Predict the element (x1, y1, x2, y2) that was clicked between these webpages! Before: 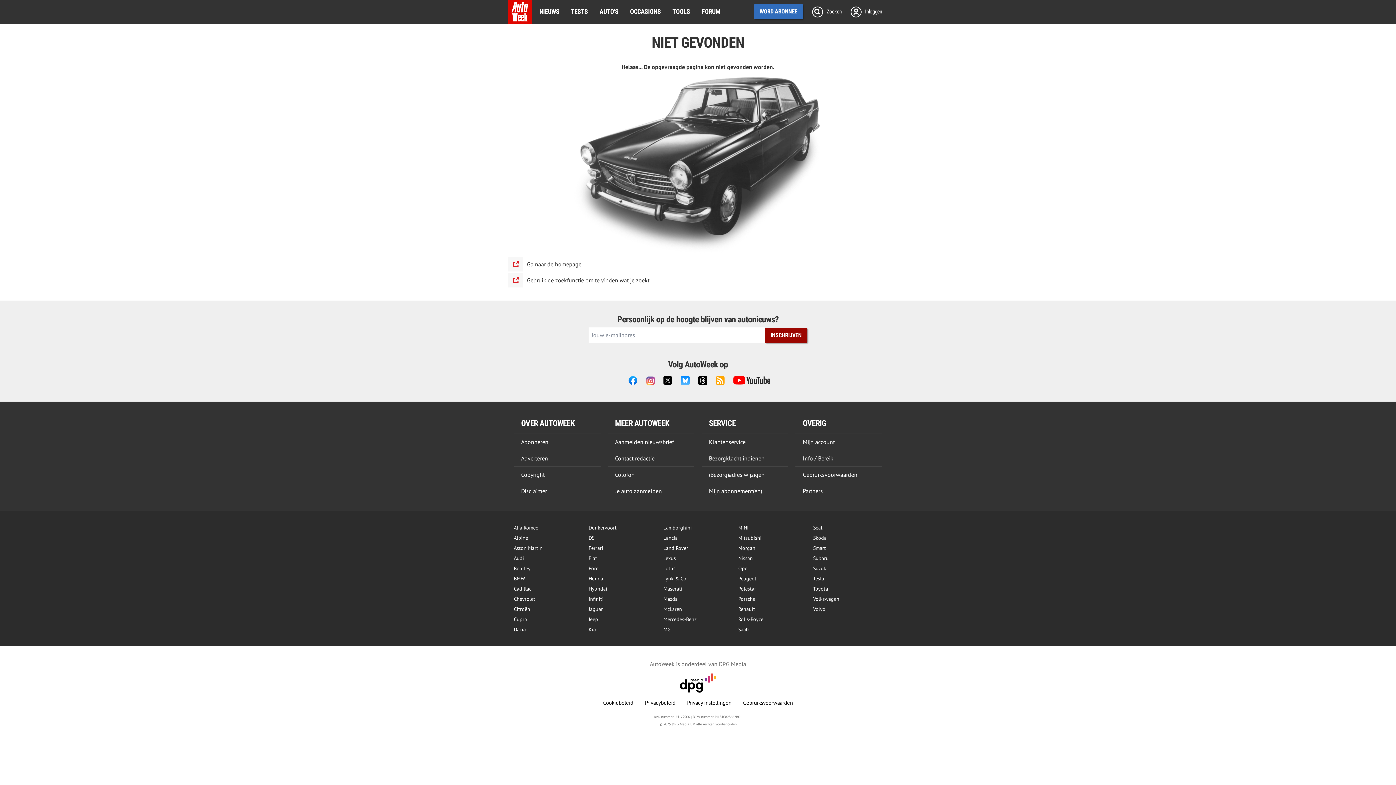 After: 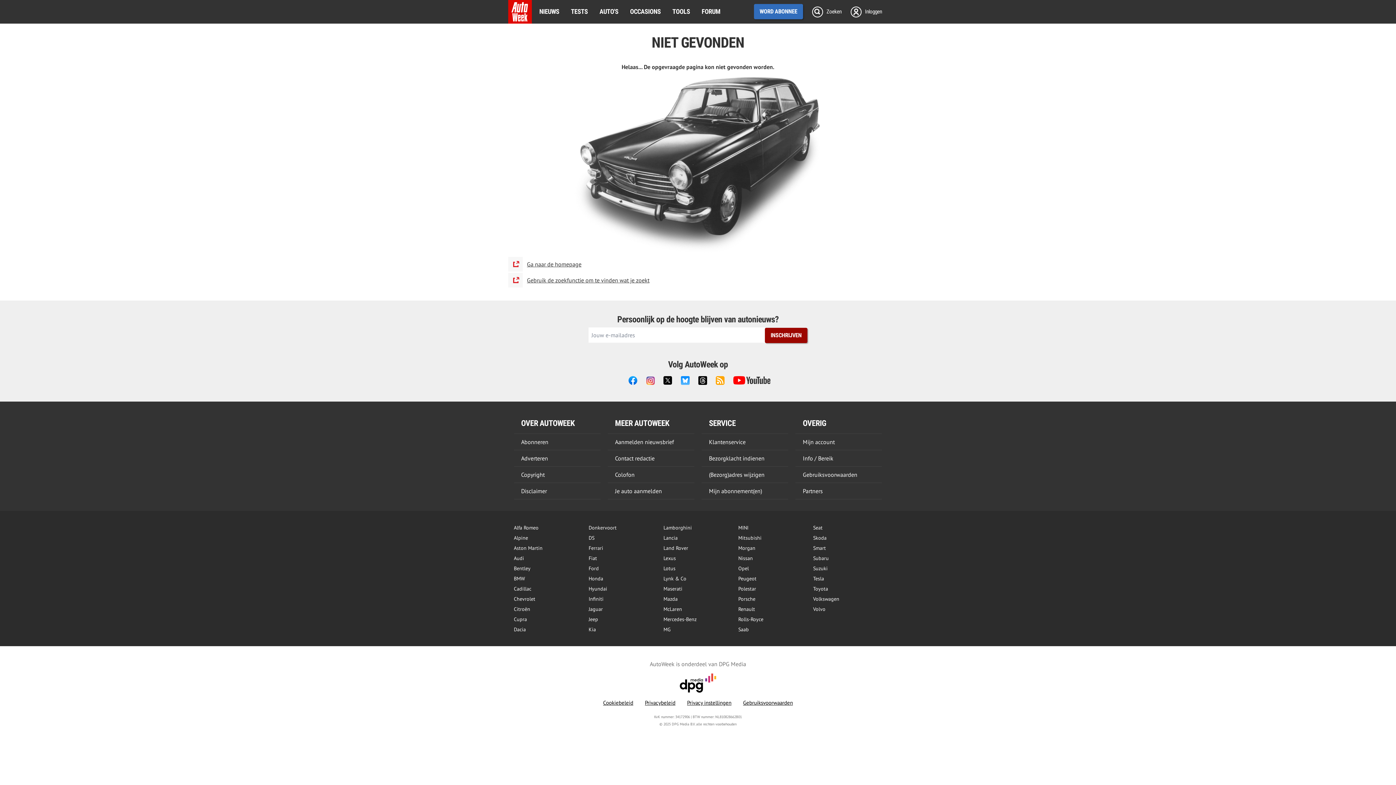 Action: bbox: (687, 699, 731, 706) label: Privacy instellingen